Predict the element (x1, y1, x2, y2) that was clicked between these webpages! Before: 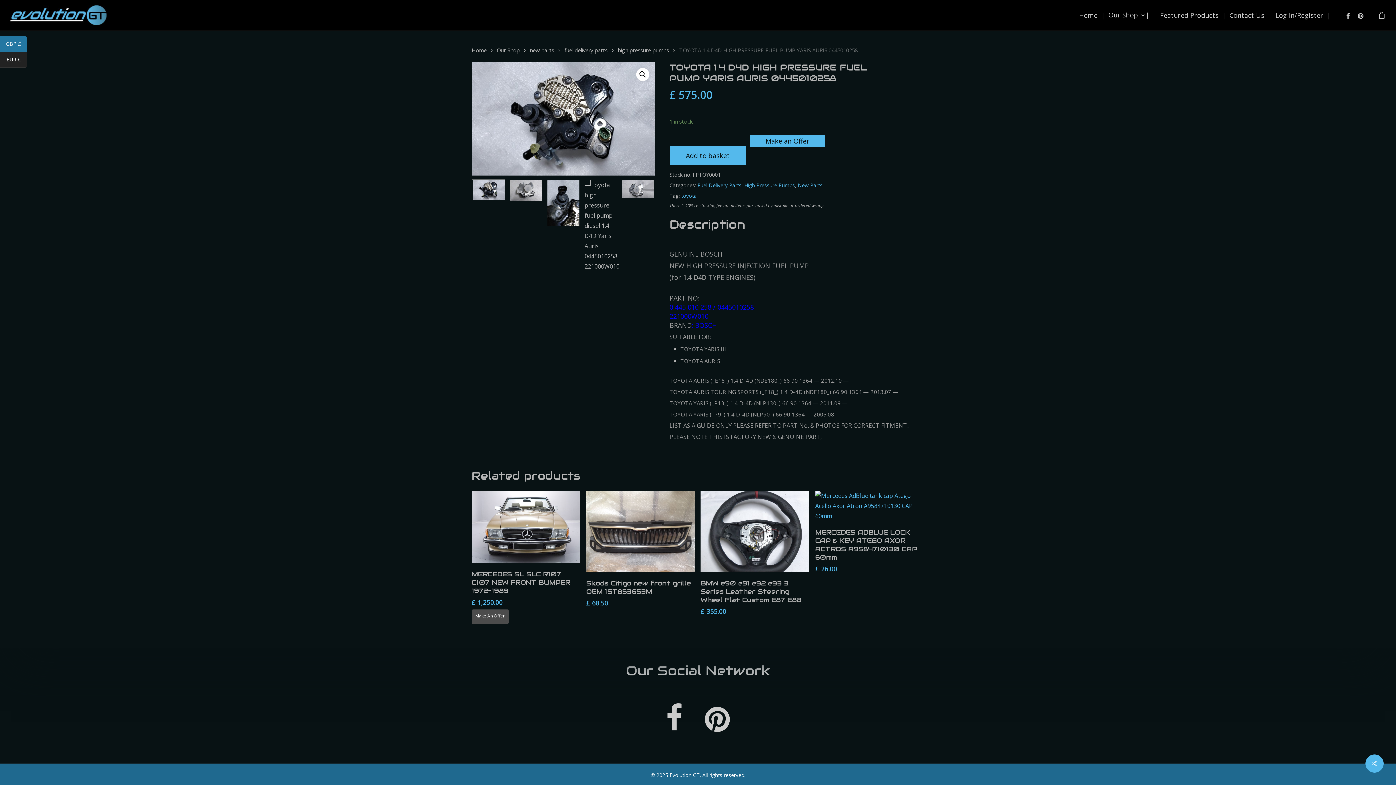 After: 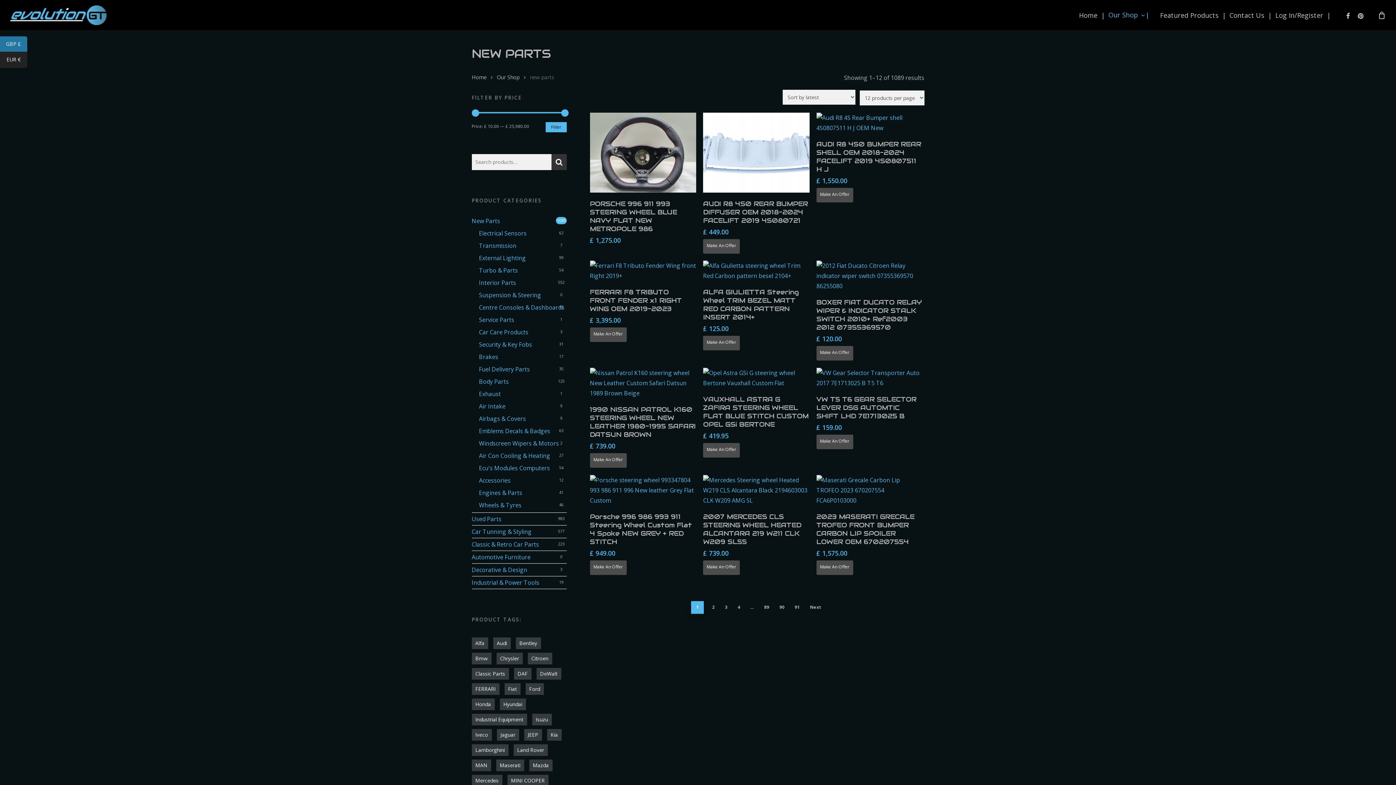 Action: bbox: (530, 46, 554, 54) label: new parts